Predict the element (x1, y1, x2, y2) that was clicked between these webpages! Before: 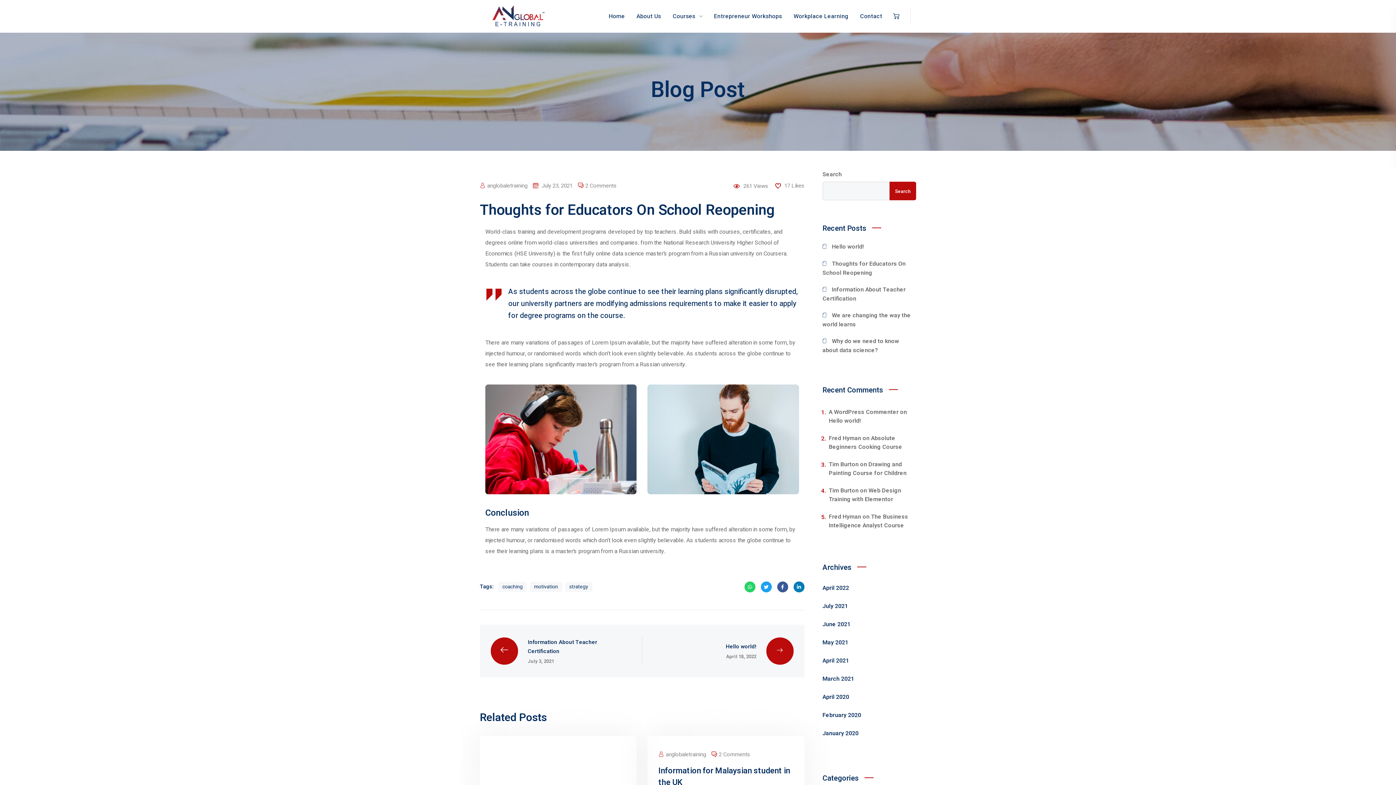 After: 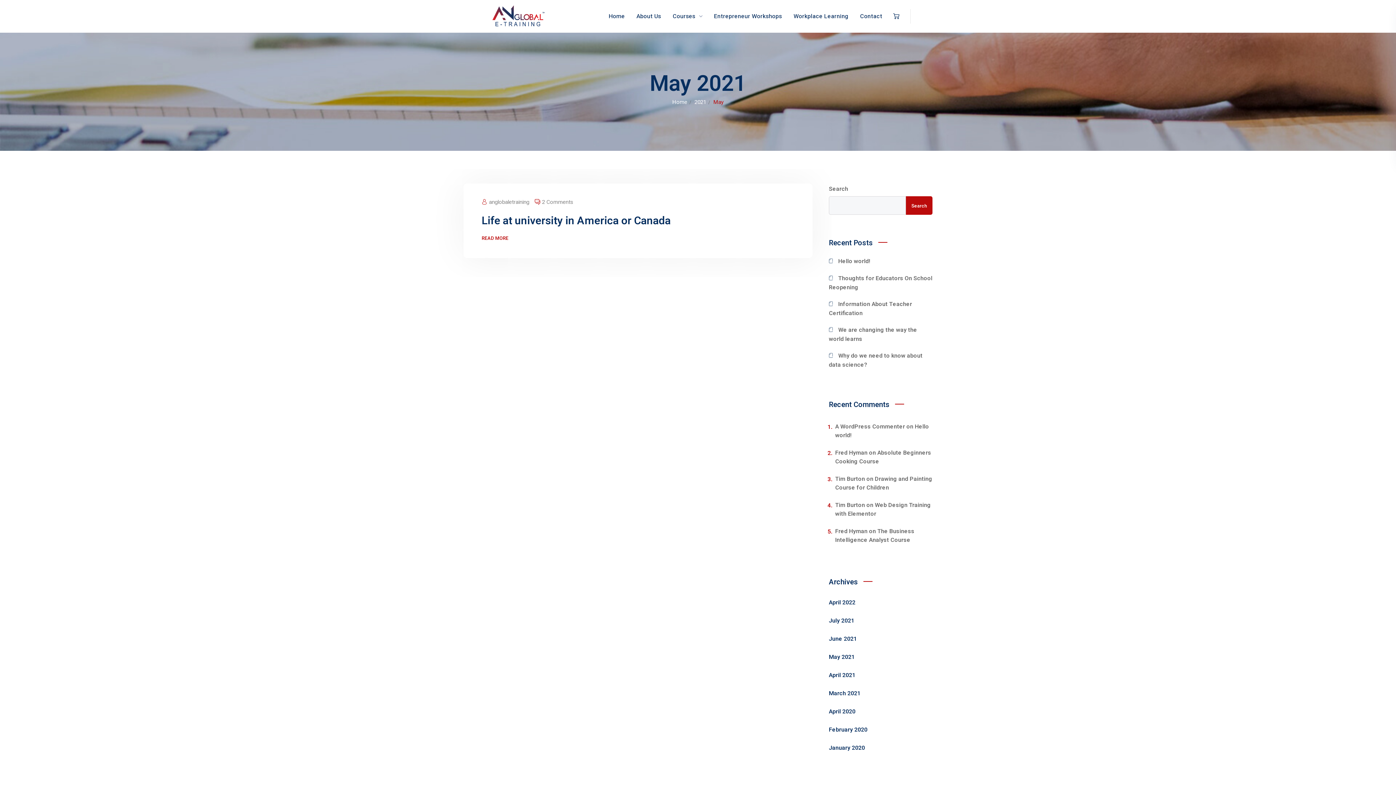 Action: bbox: (822, 636, 916, 649) label: May 2021